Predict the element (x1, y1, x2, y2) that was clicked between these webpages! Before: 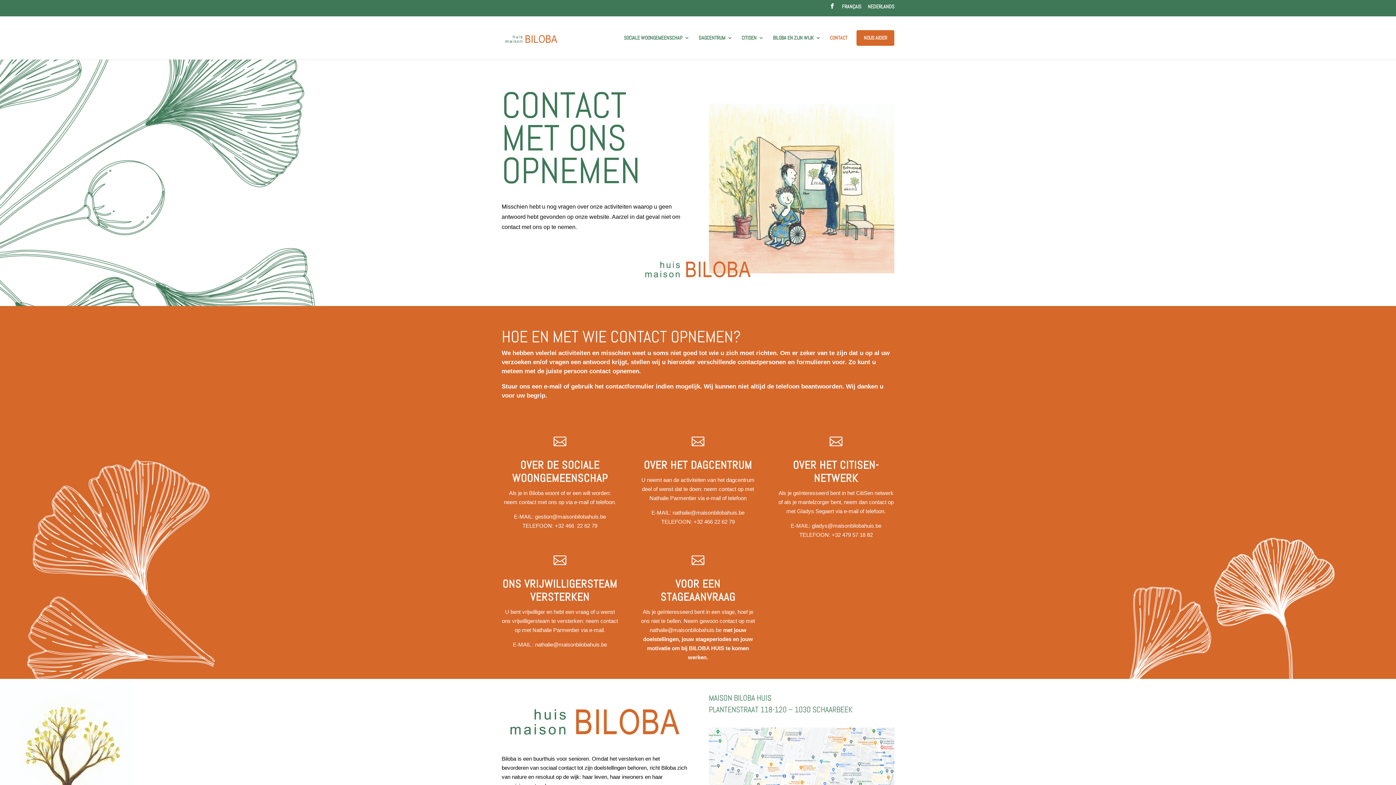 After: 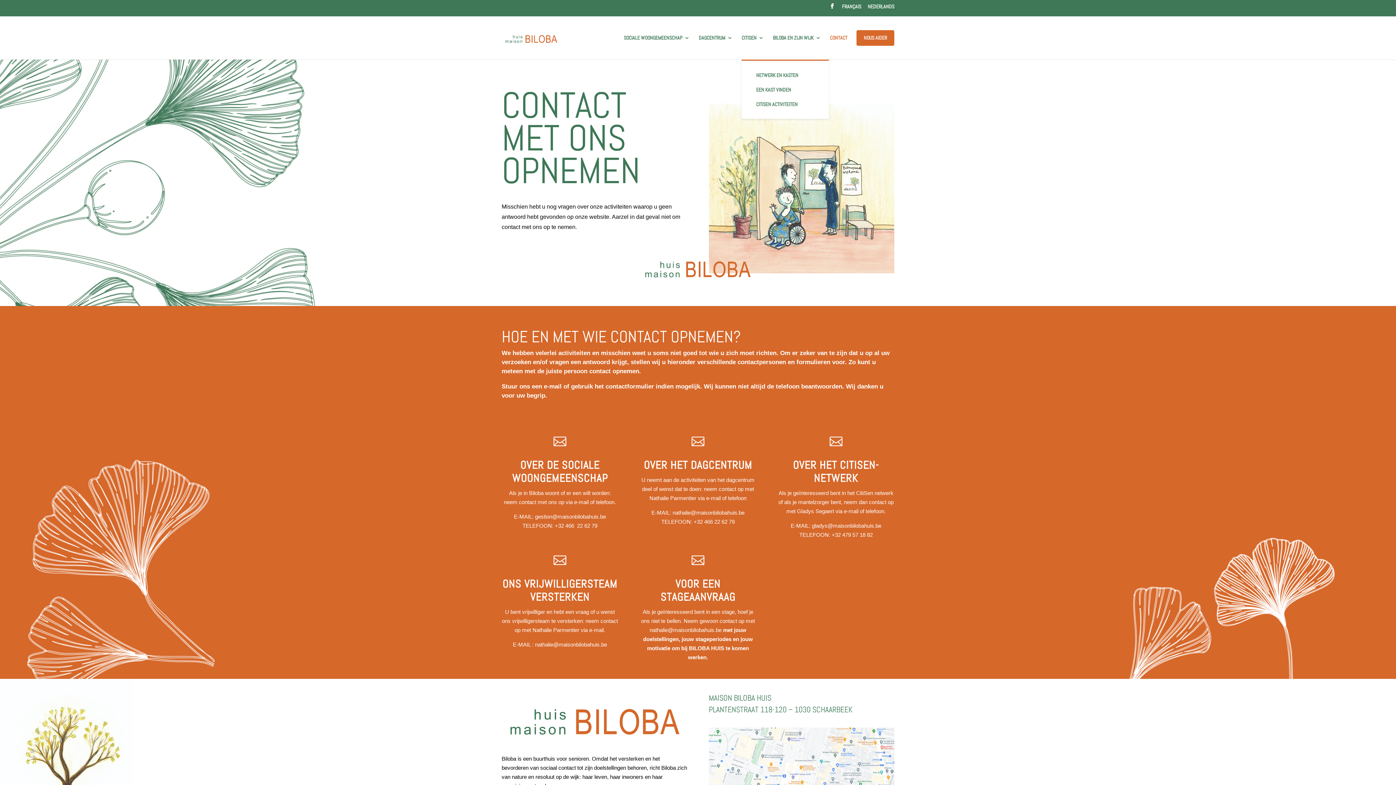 Action: label: CITISEN bbox: (741, 33, 764, 59)